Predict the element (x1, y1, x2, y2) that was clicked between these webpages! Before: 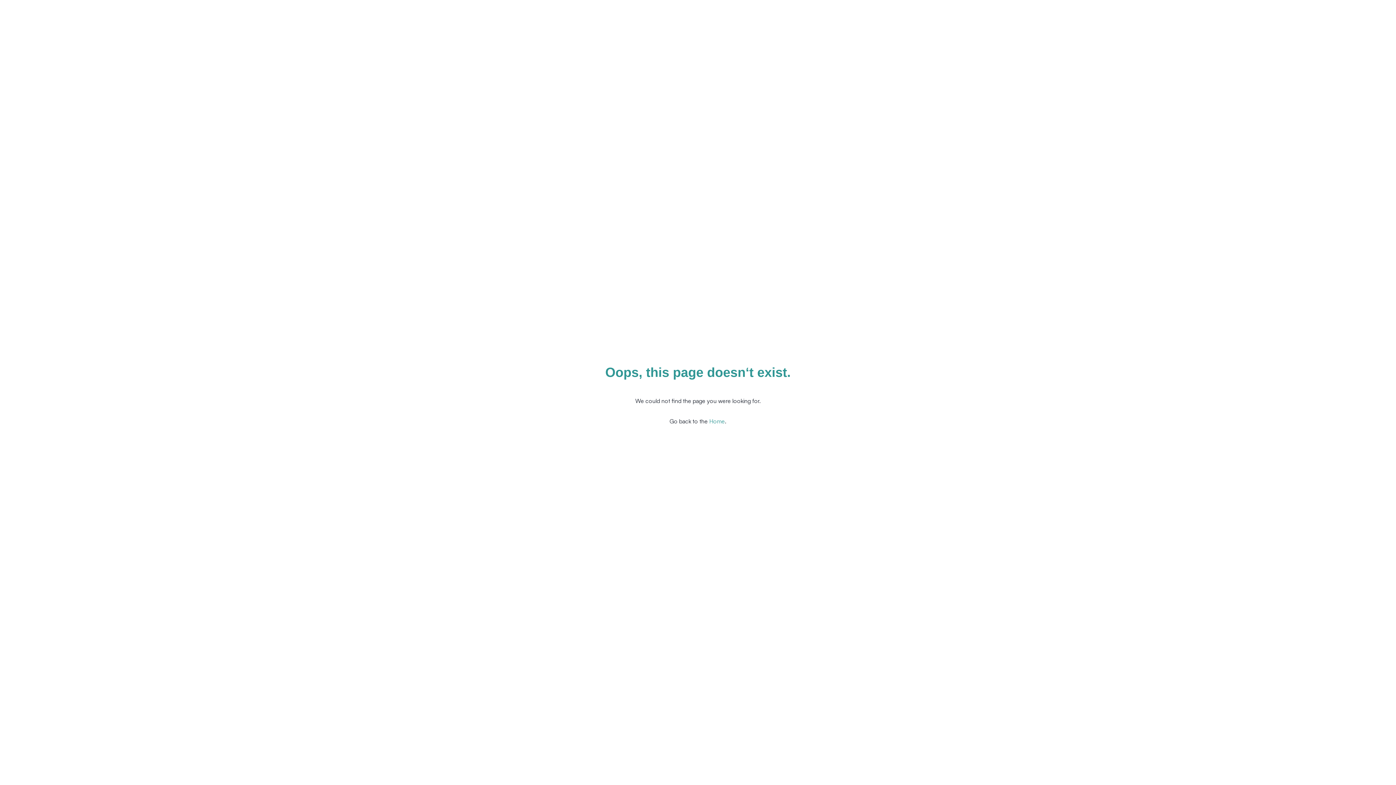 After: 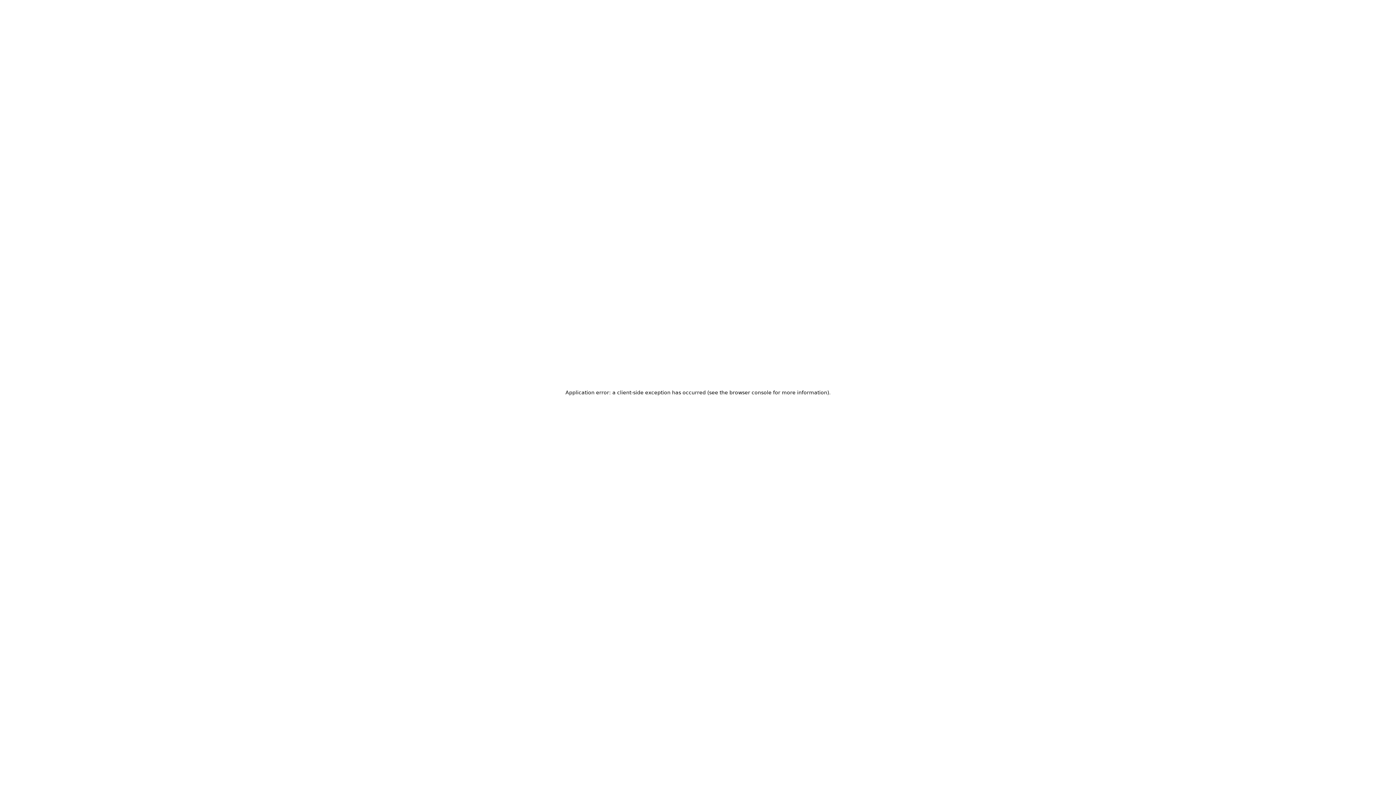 Action: bbox: (709, 417, 725, 425) label: Home